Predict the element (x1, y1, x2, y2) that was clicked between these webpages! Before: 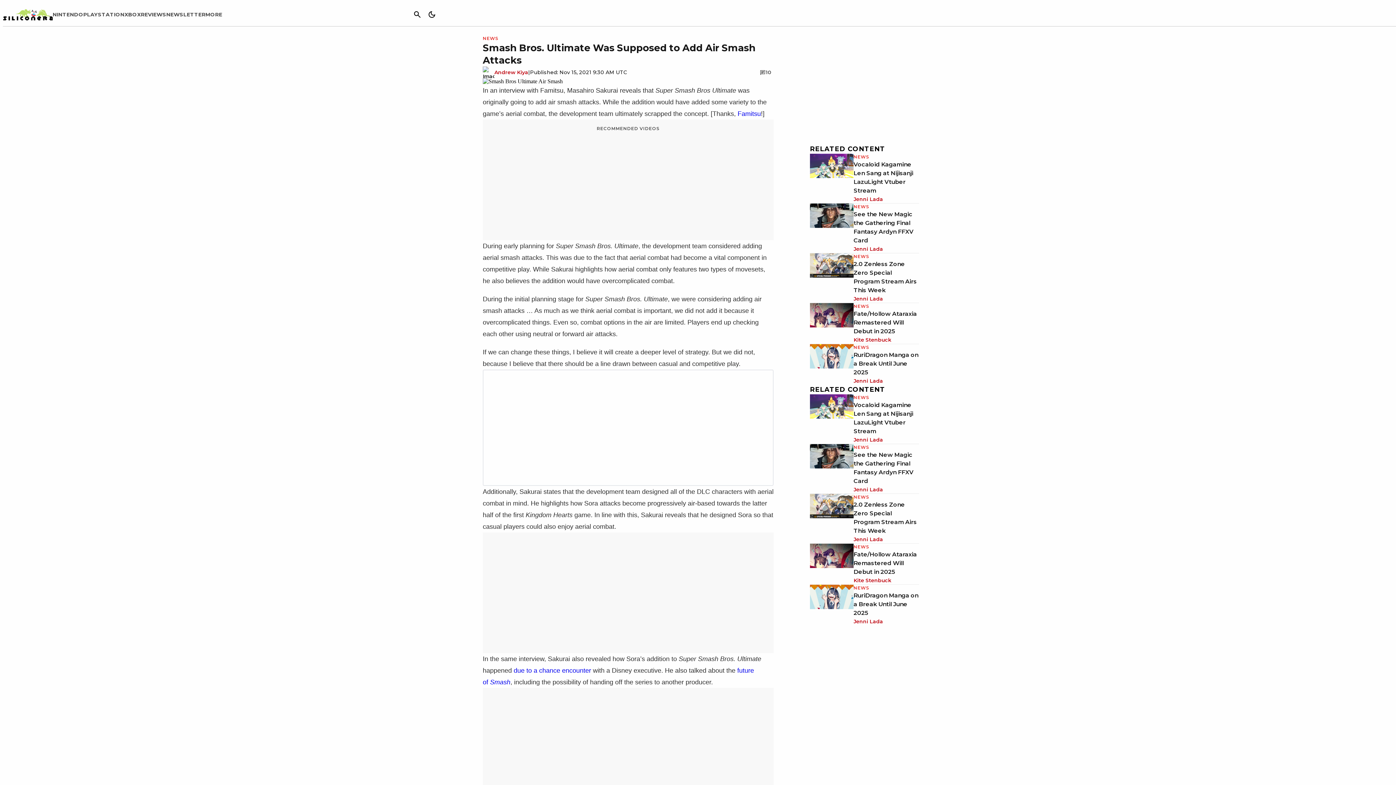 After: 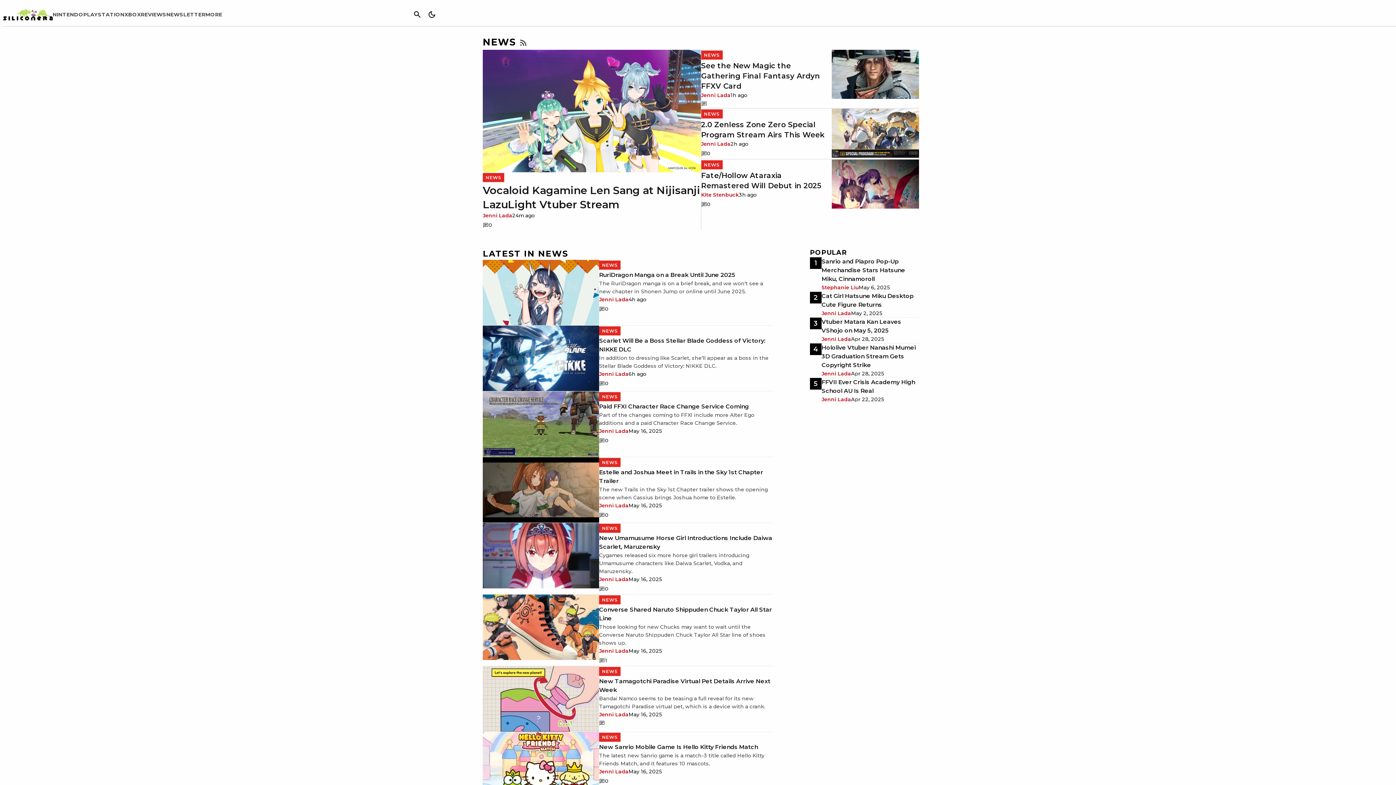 Action: bbox: (853, 203, 869, 209) label: NEWS